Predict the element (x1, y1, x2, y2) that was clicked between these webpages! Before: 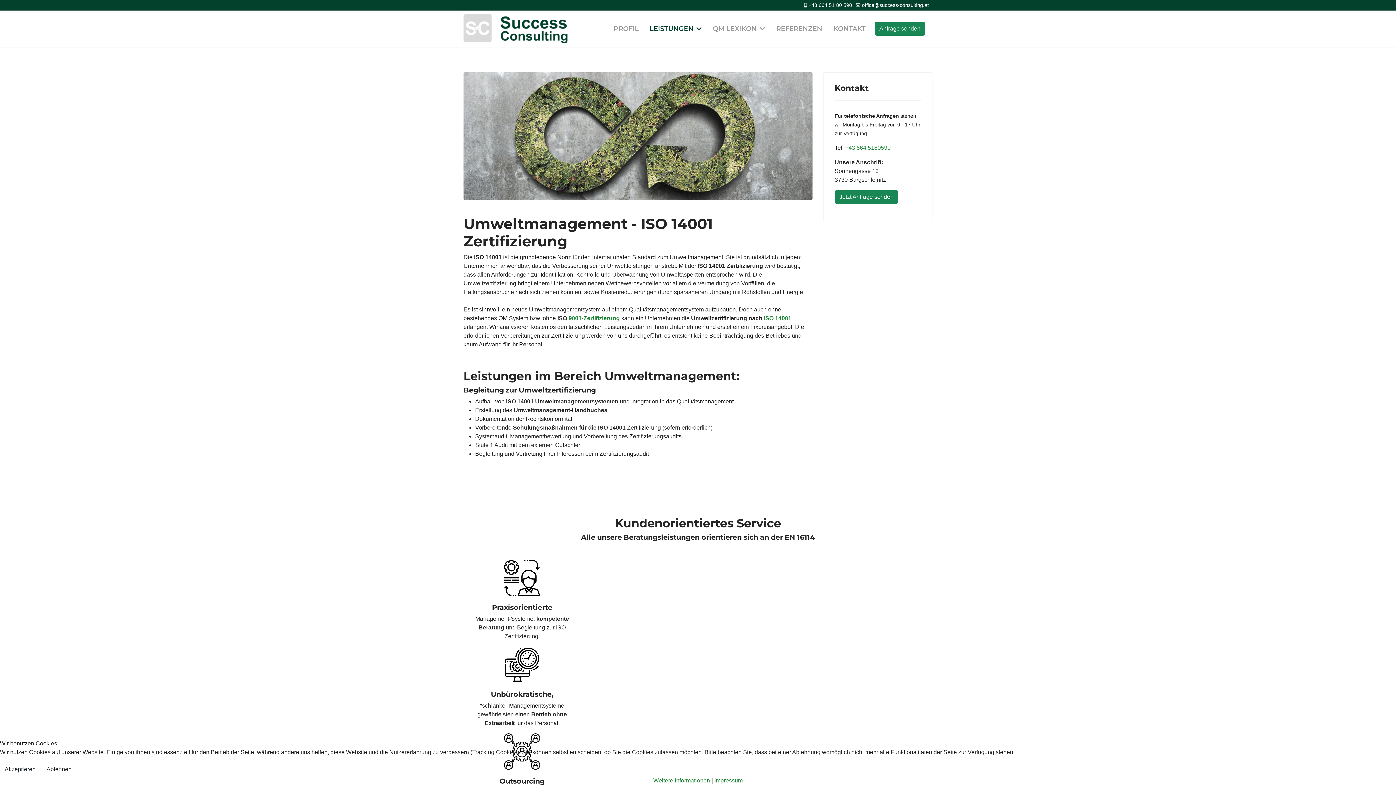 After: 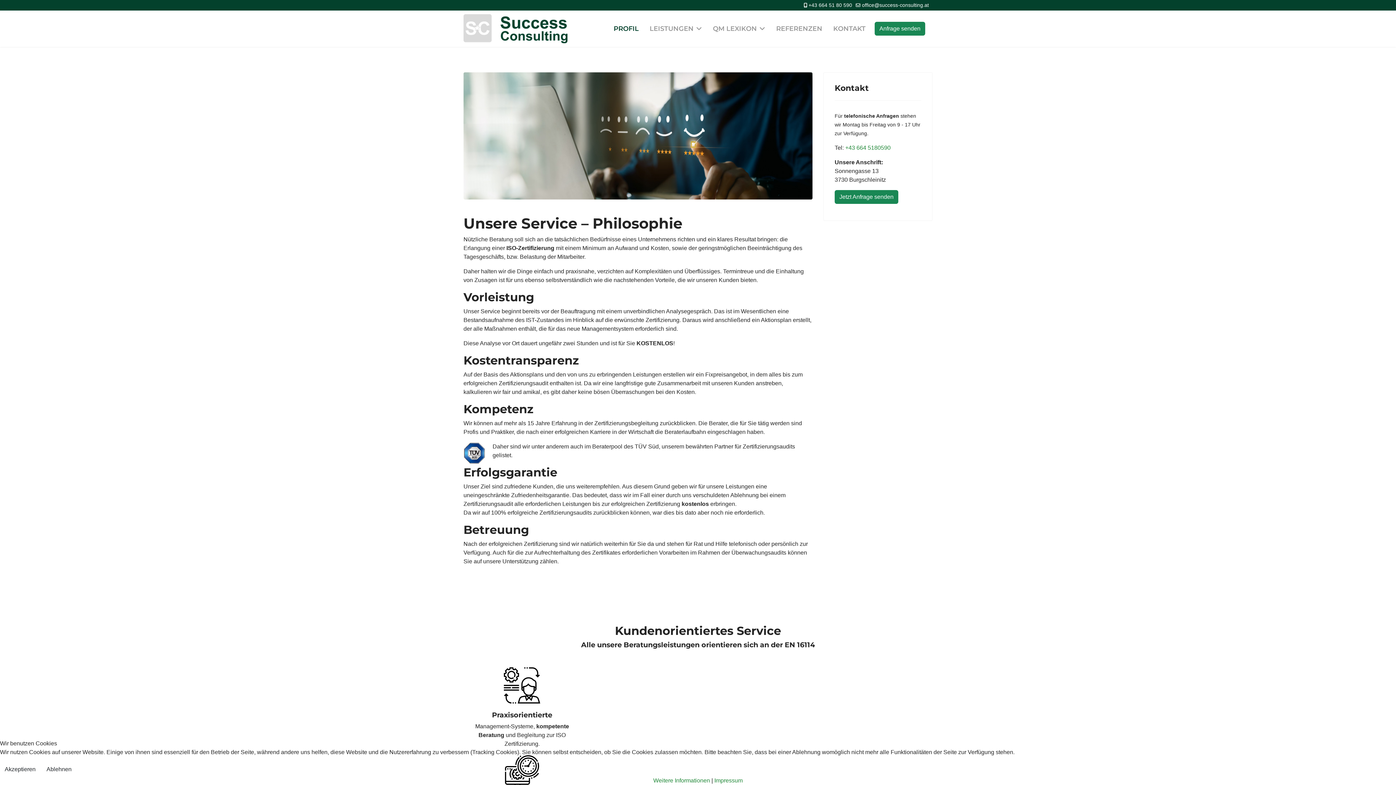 Action: label: PROFIL bbox: (608, 10, 644, 46)